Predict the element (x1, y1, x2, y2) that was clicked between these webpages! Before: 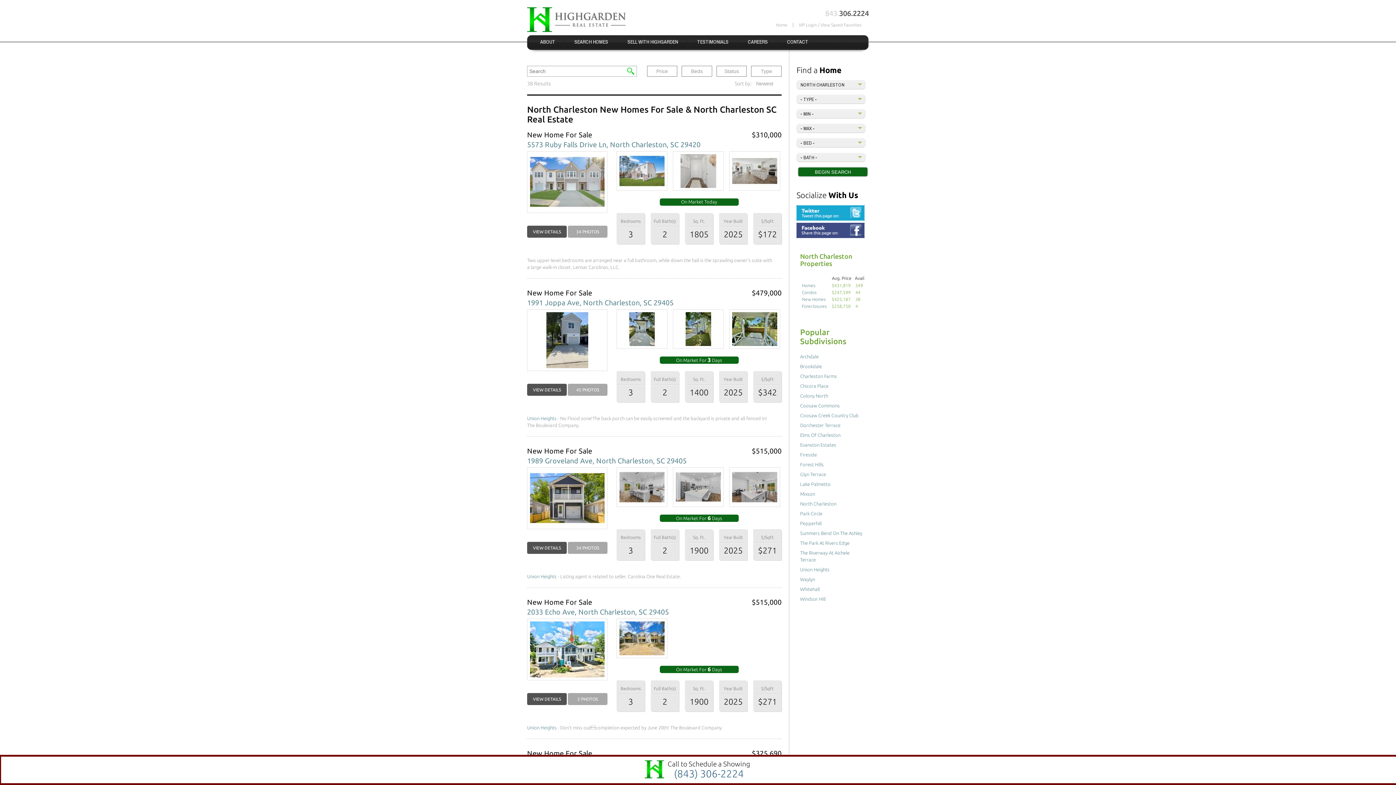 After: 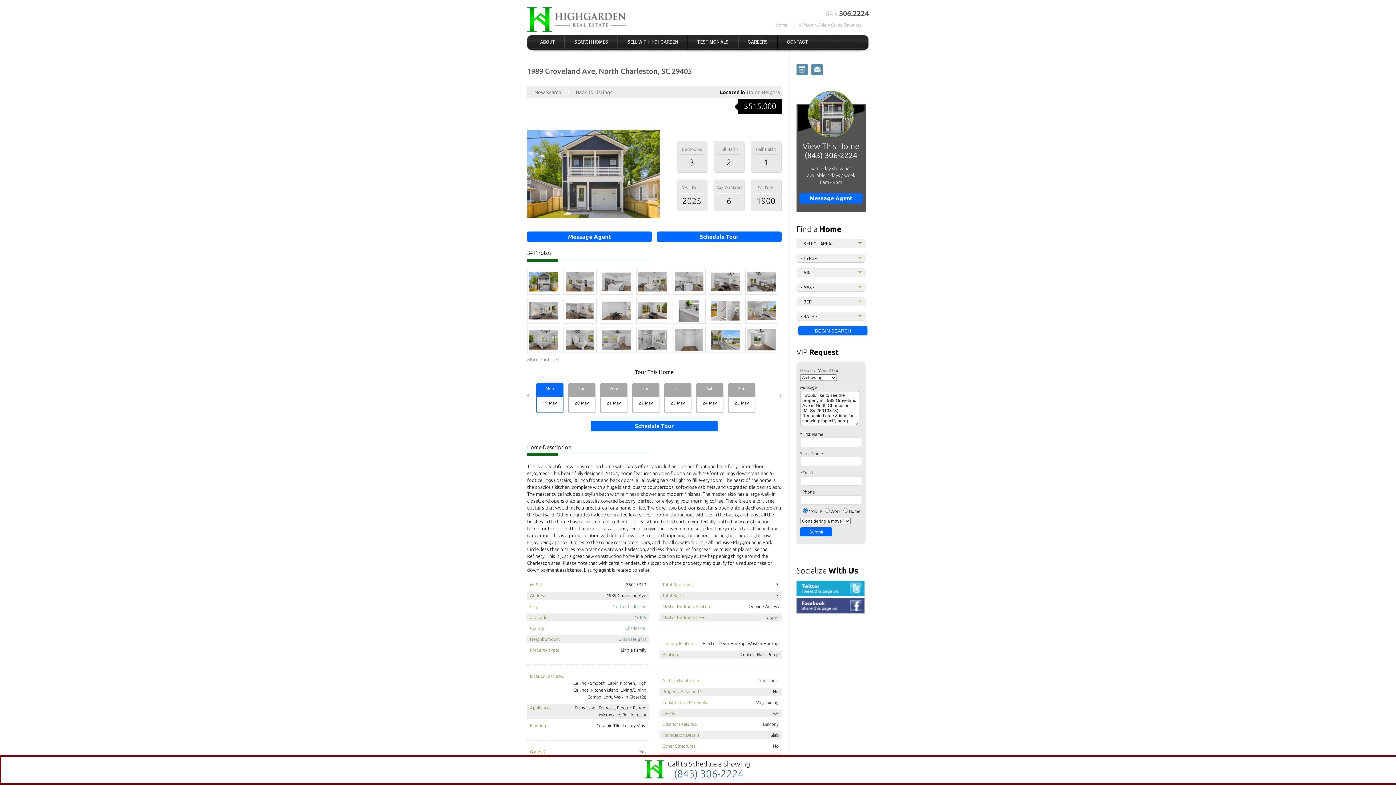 Action: bbox: (527, 457, 686, 465) label: 1989 Groveland Ave, North Charleston, SC 29405